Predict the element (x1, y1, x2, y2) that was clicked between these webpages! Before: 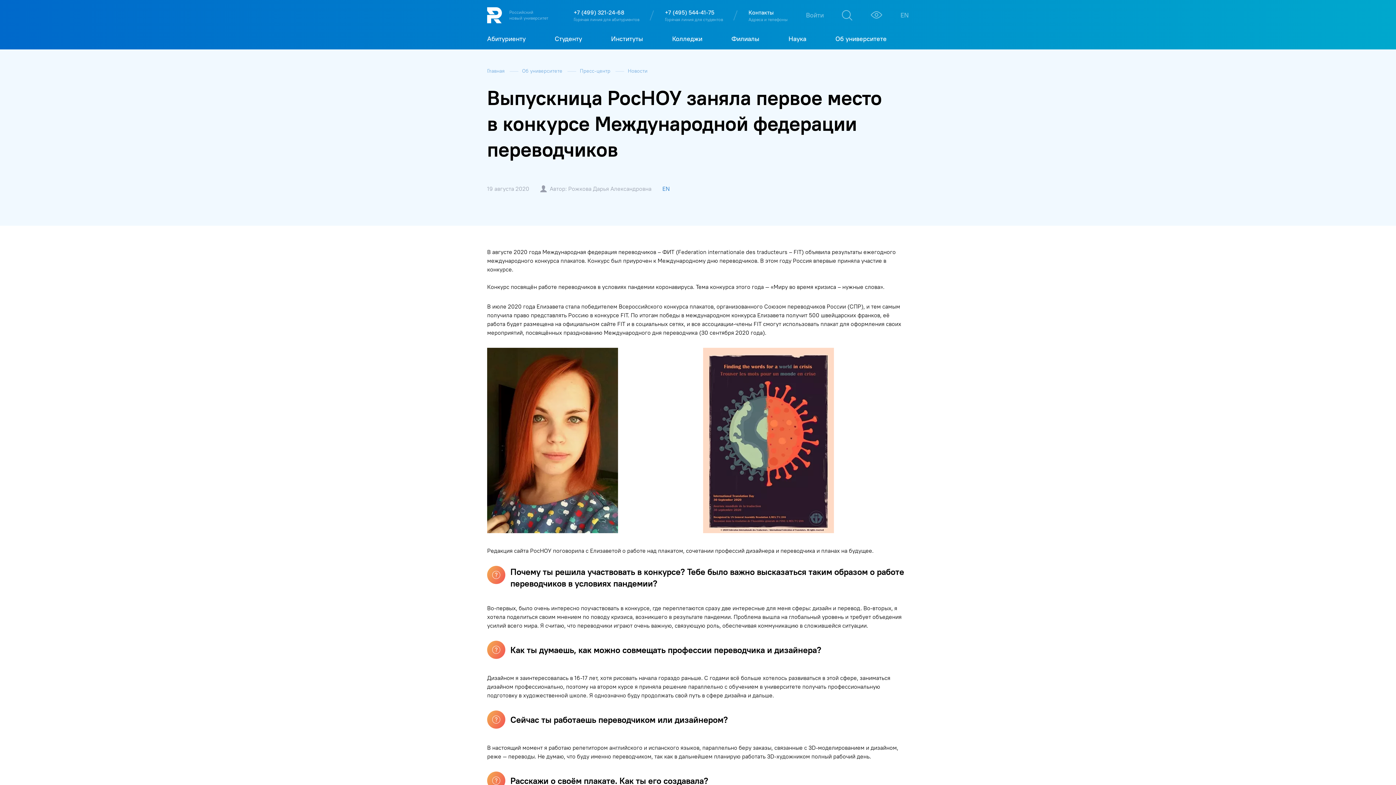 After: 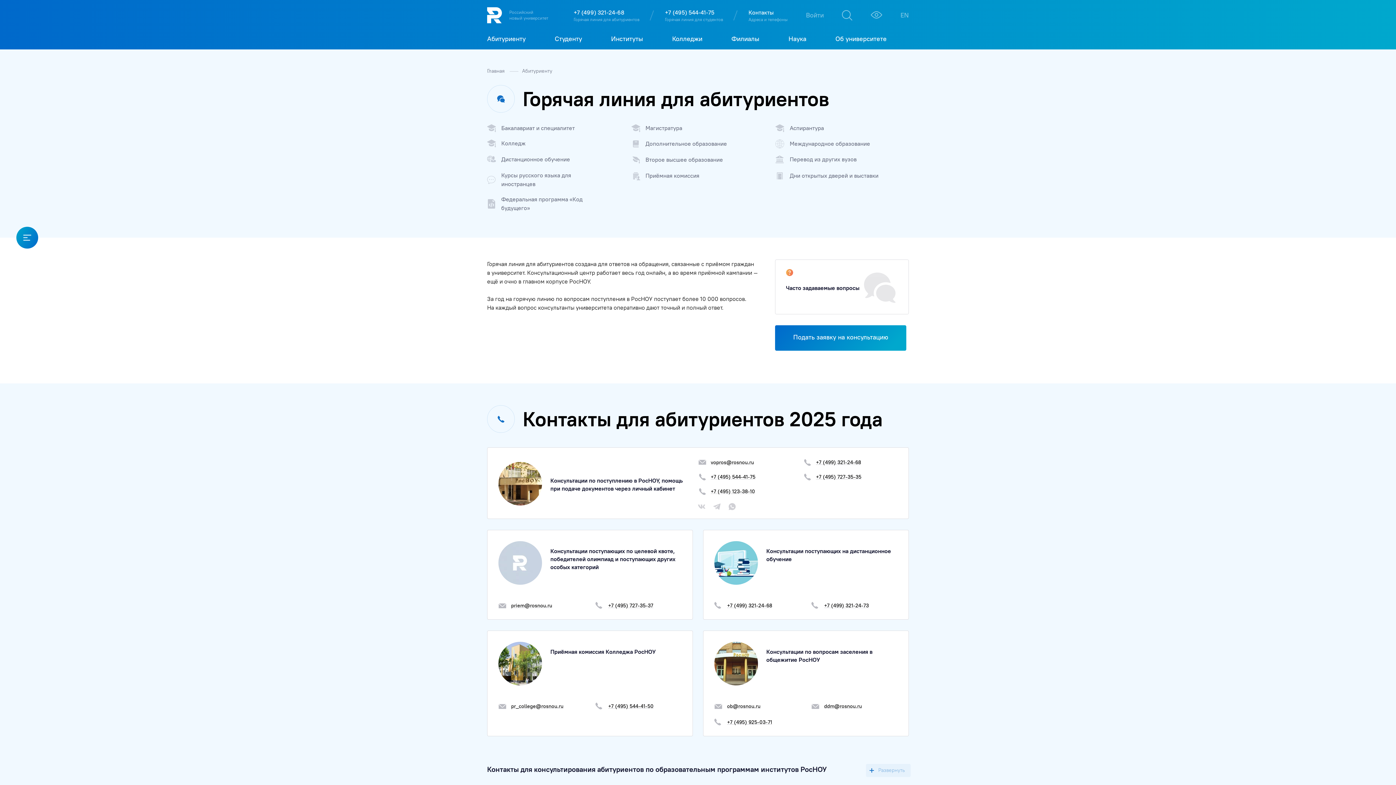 Action: bbox: (573, 16, 639, 22) label: Горячая линия для абитуриентов